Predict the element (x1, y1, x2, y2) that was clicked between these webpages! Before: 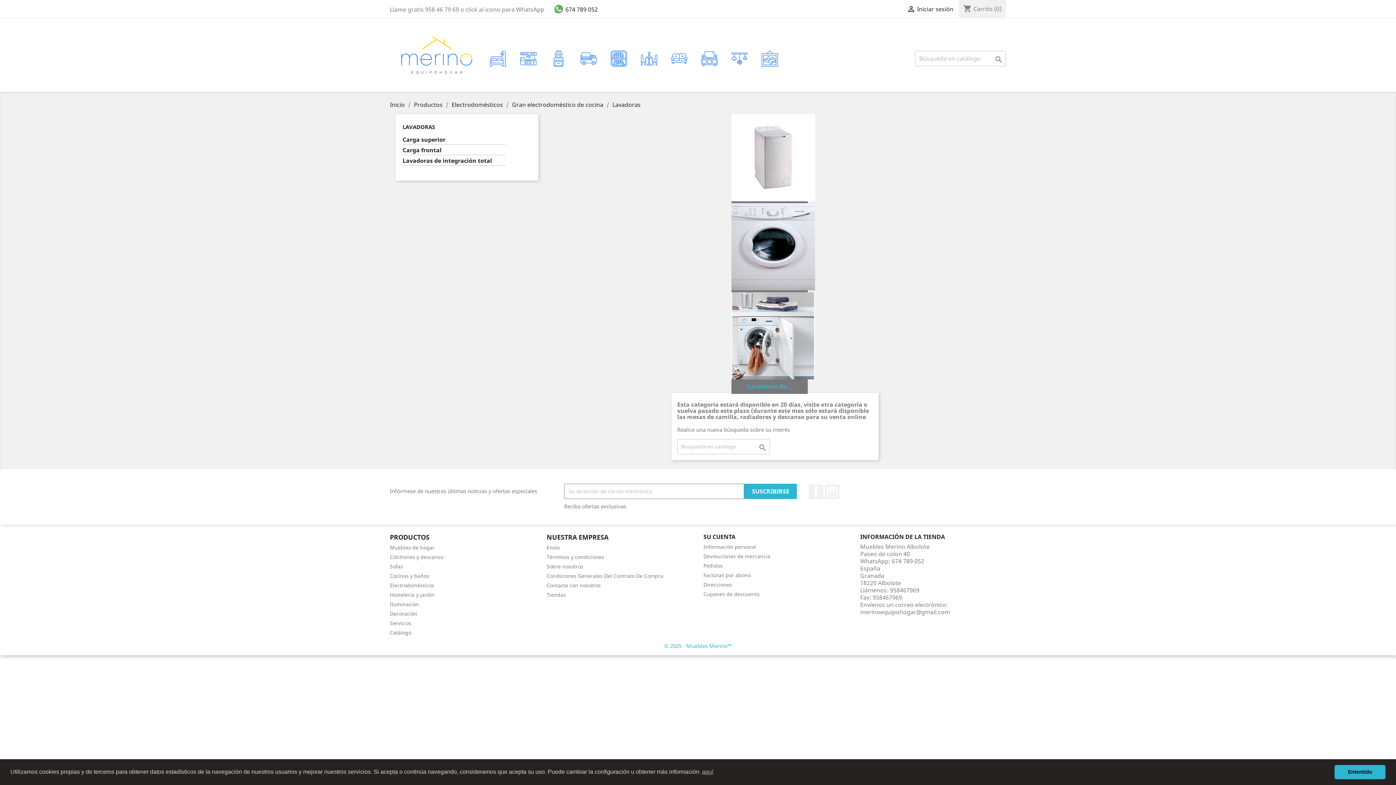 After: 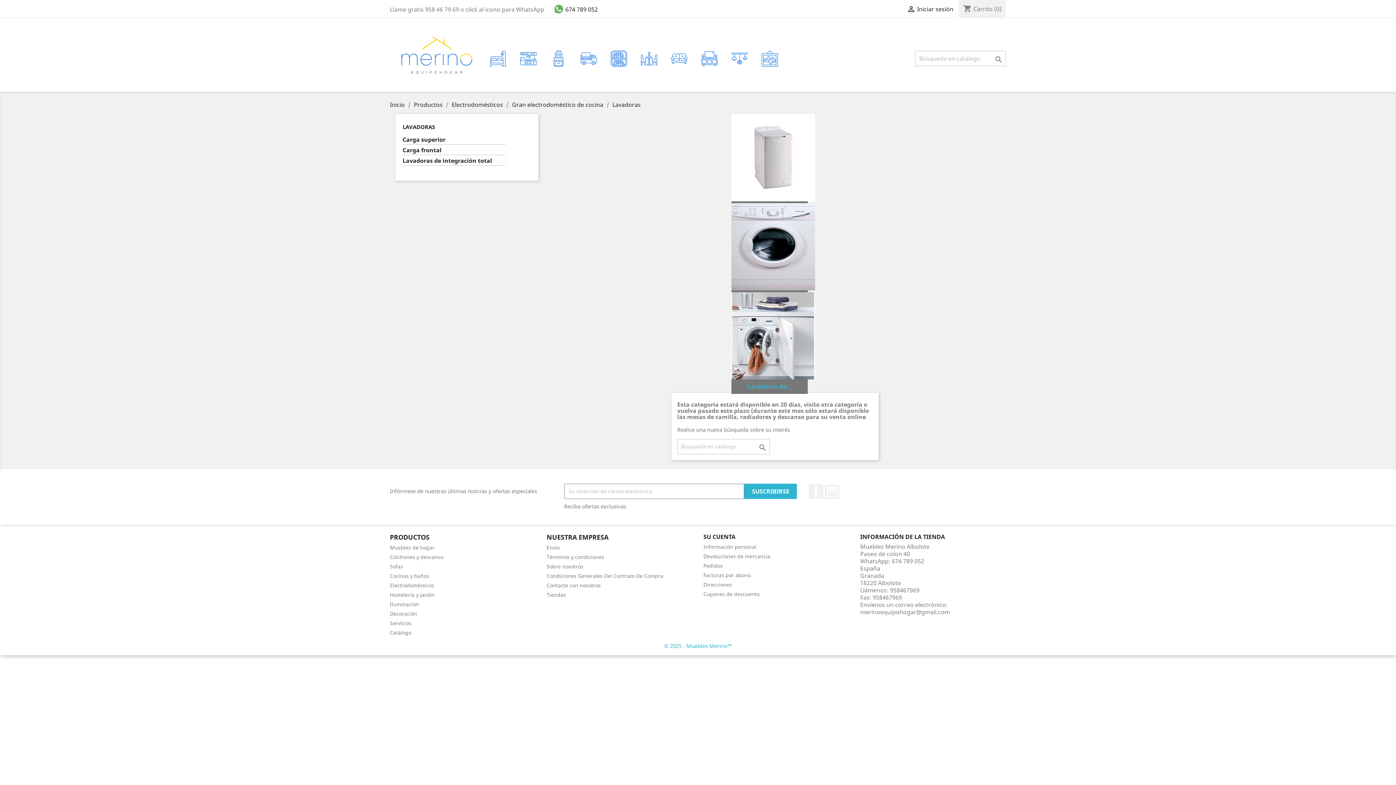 Action: label: dismiss cookie message bbox: (1334, 765, 1385, 779)